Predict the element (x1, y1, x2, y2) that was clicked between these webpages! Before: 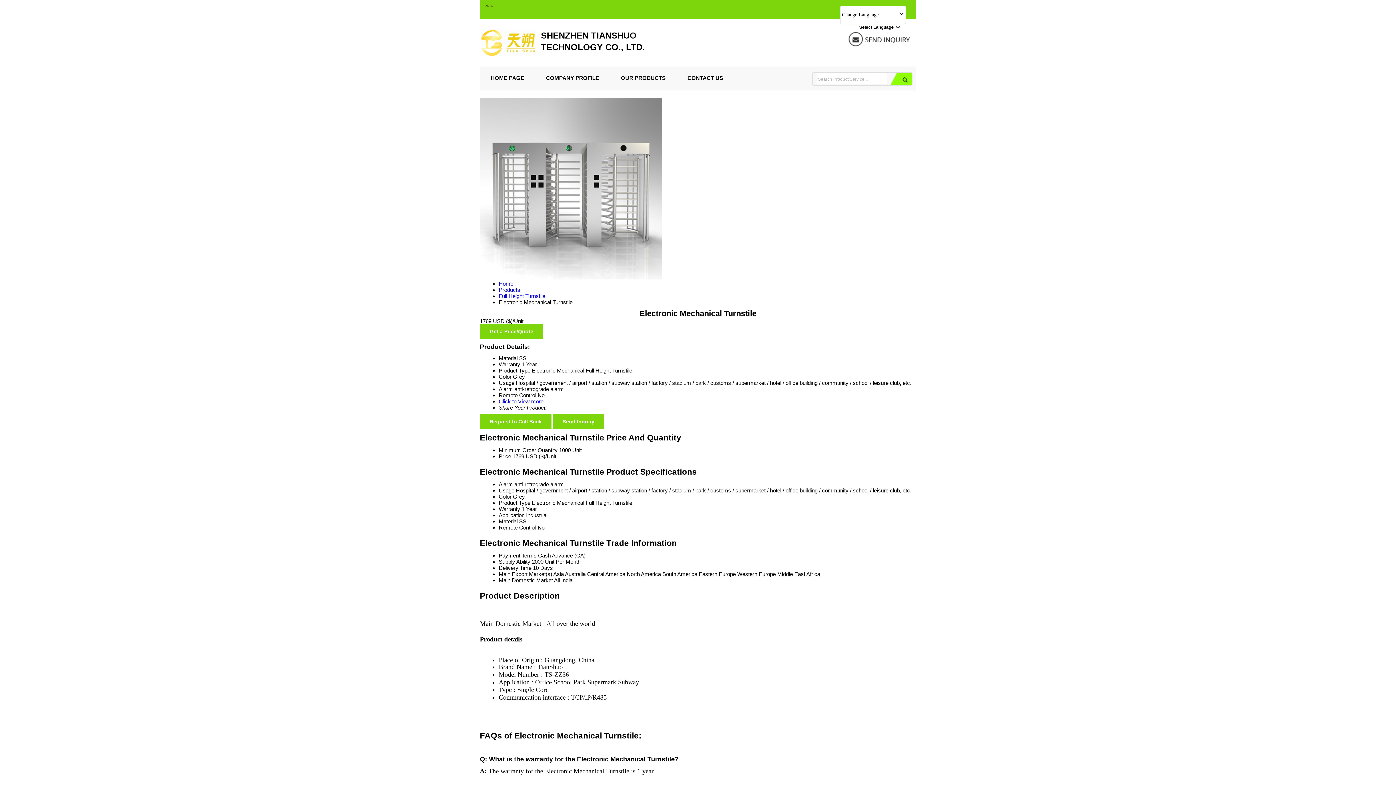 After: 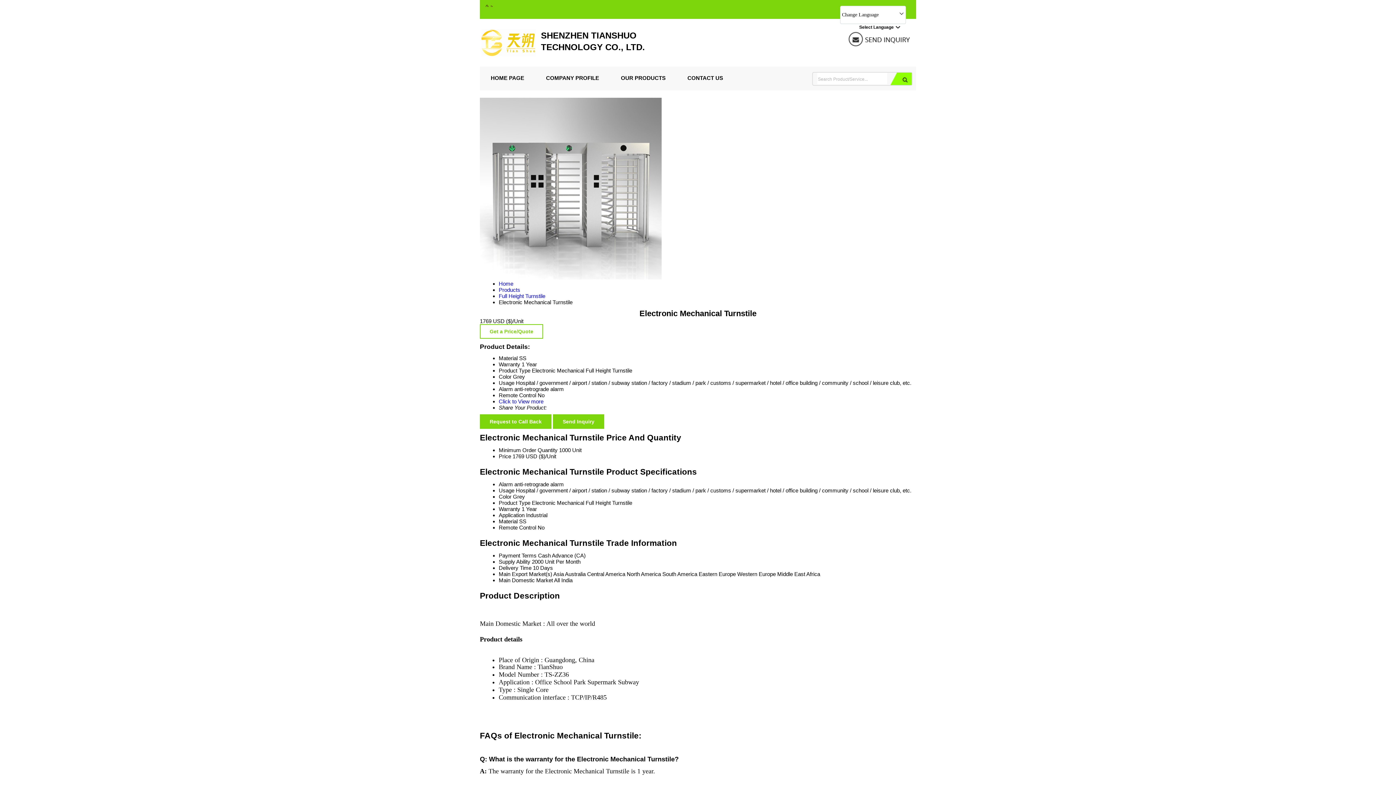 Action: label: Get a Price/Quote bbox: (480, 324, 543, 338)